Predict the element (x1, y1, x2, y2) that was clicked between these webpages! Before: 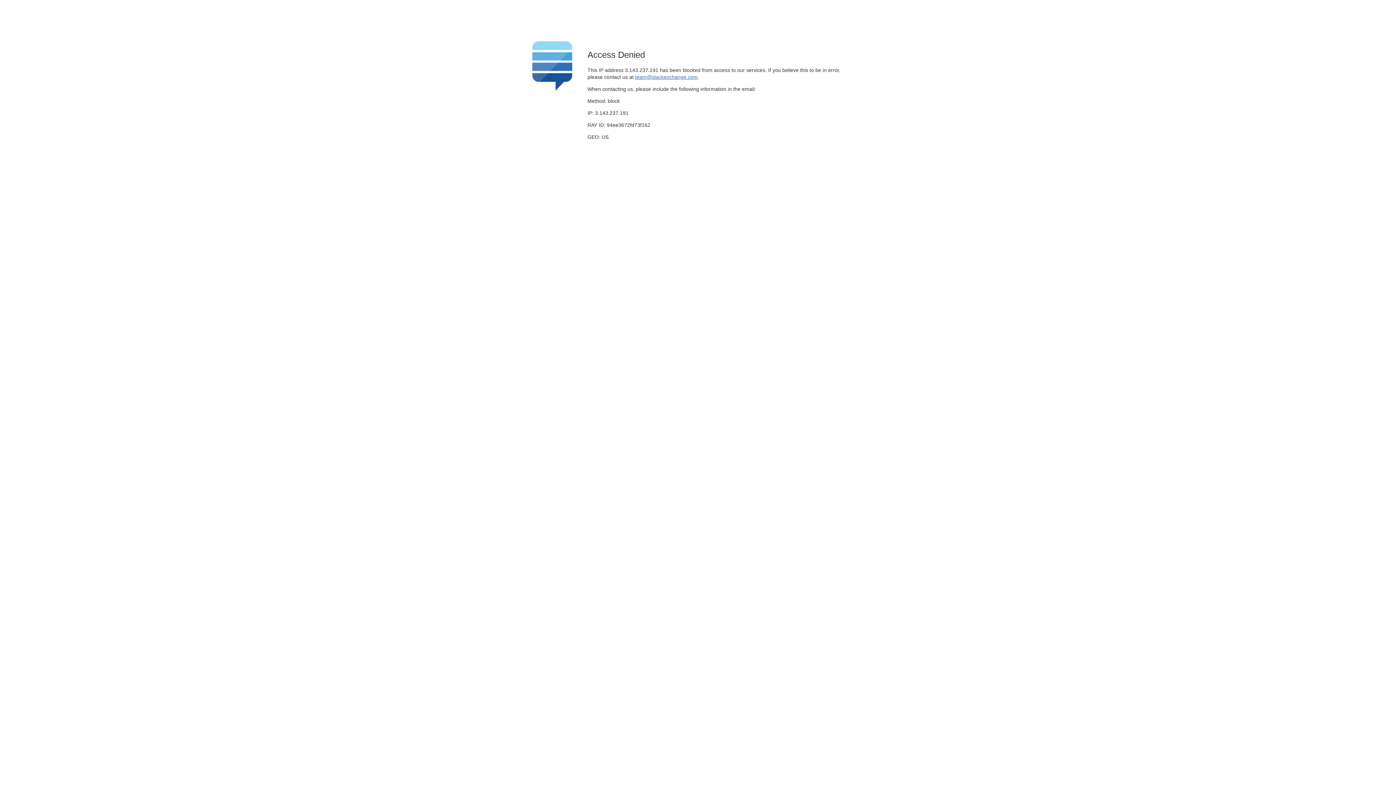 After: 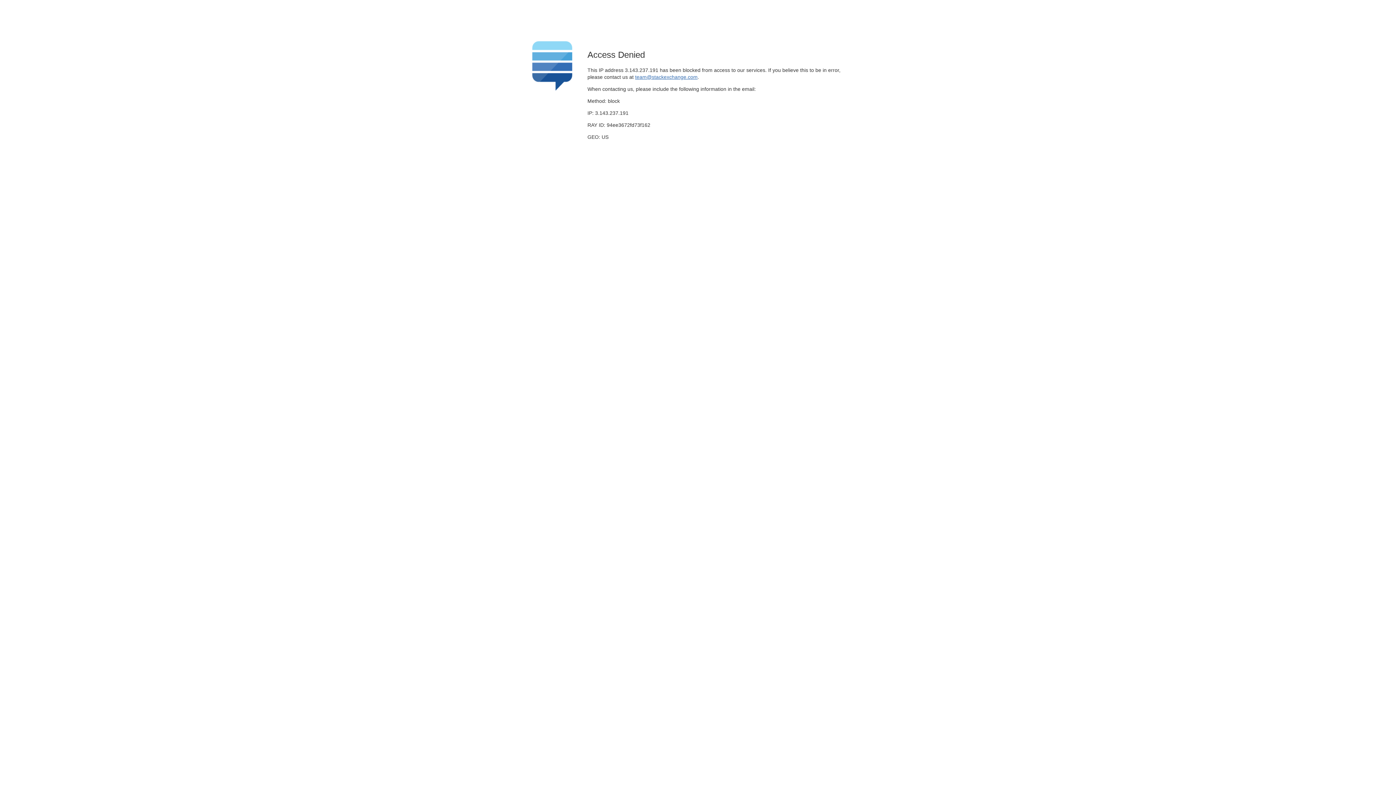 Action: label: team@stackexchange.com bbox: (635, 74, 697, 79)